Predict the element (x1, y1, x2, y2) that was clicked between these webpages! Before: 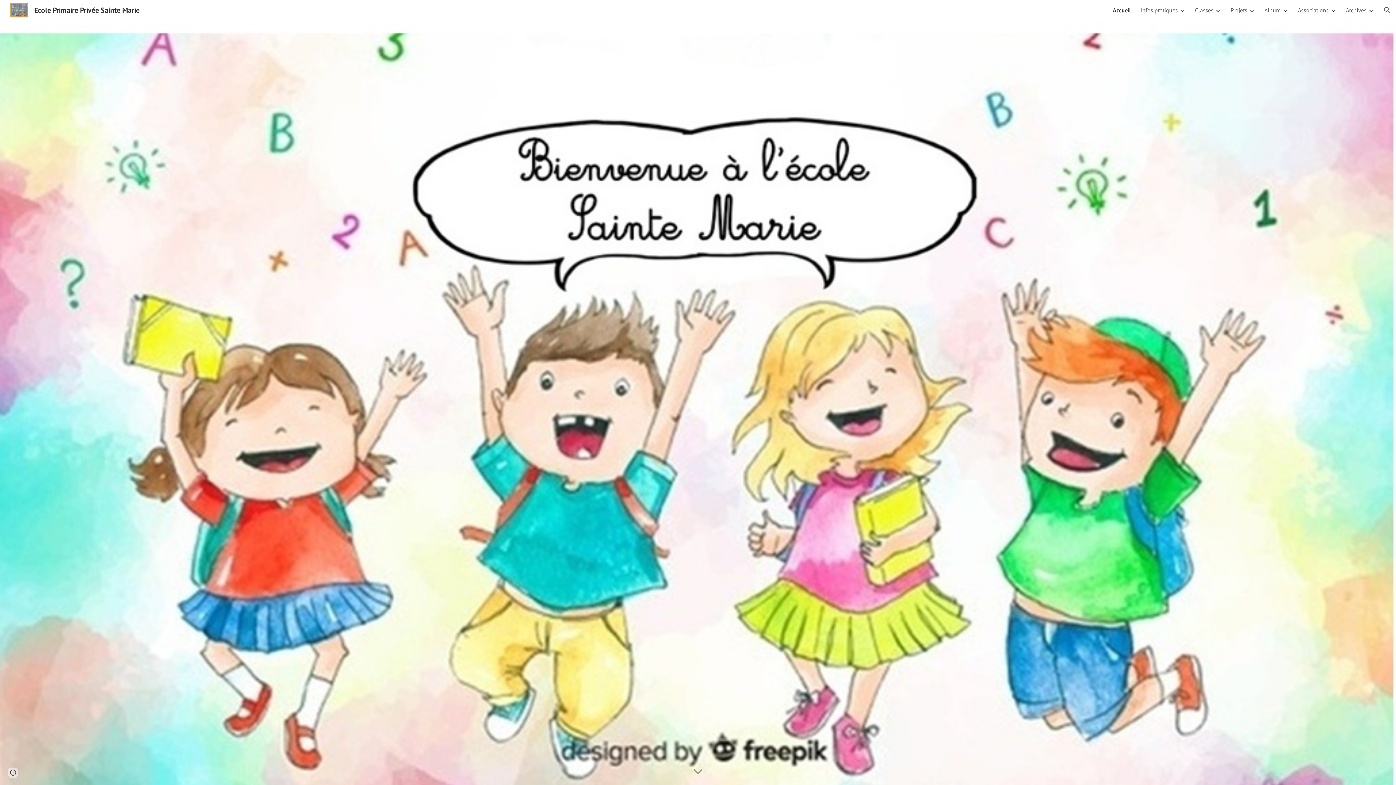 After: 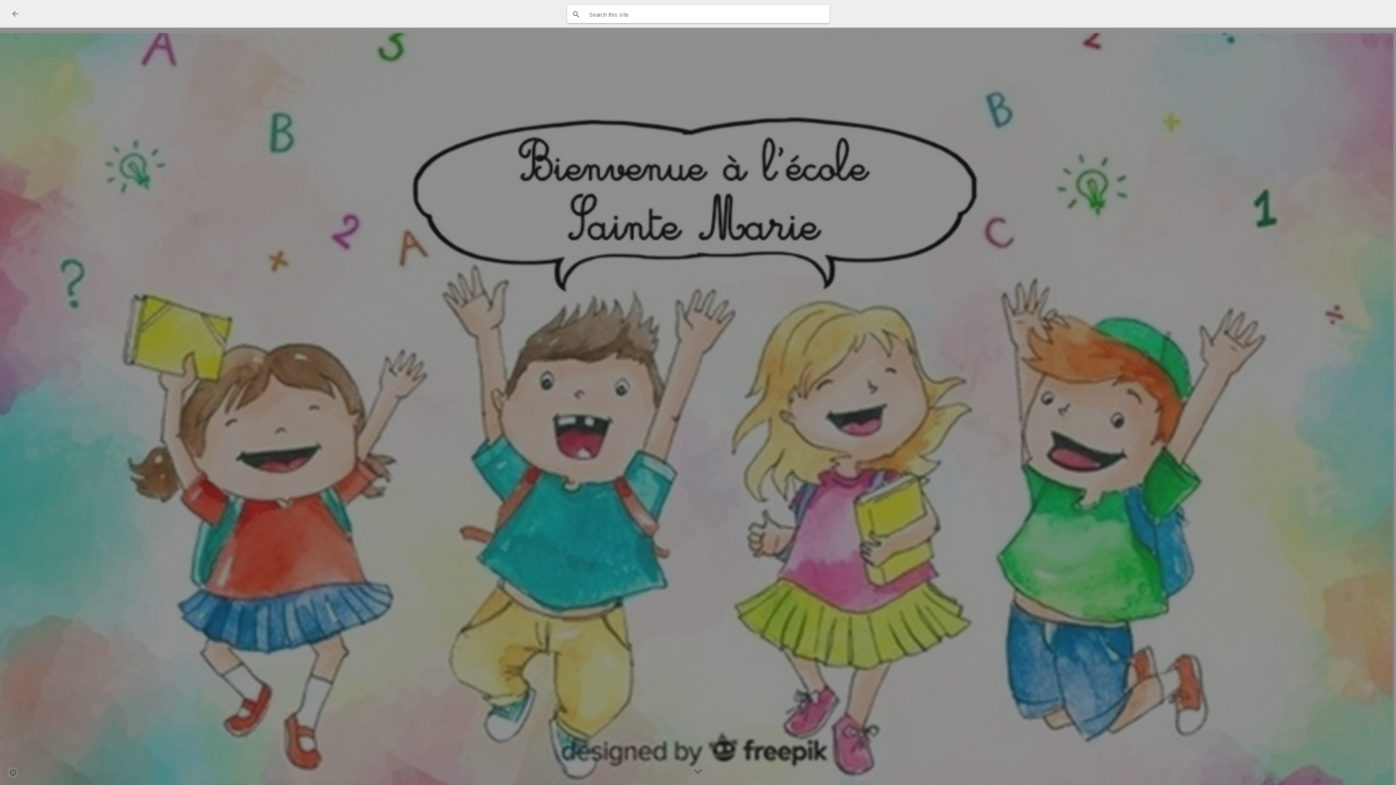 Action: bbox: (1378, 1, 1396, 18) label: Open search bar